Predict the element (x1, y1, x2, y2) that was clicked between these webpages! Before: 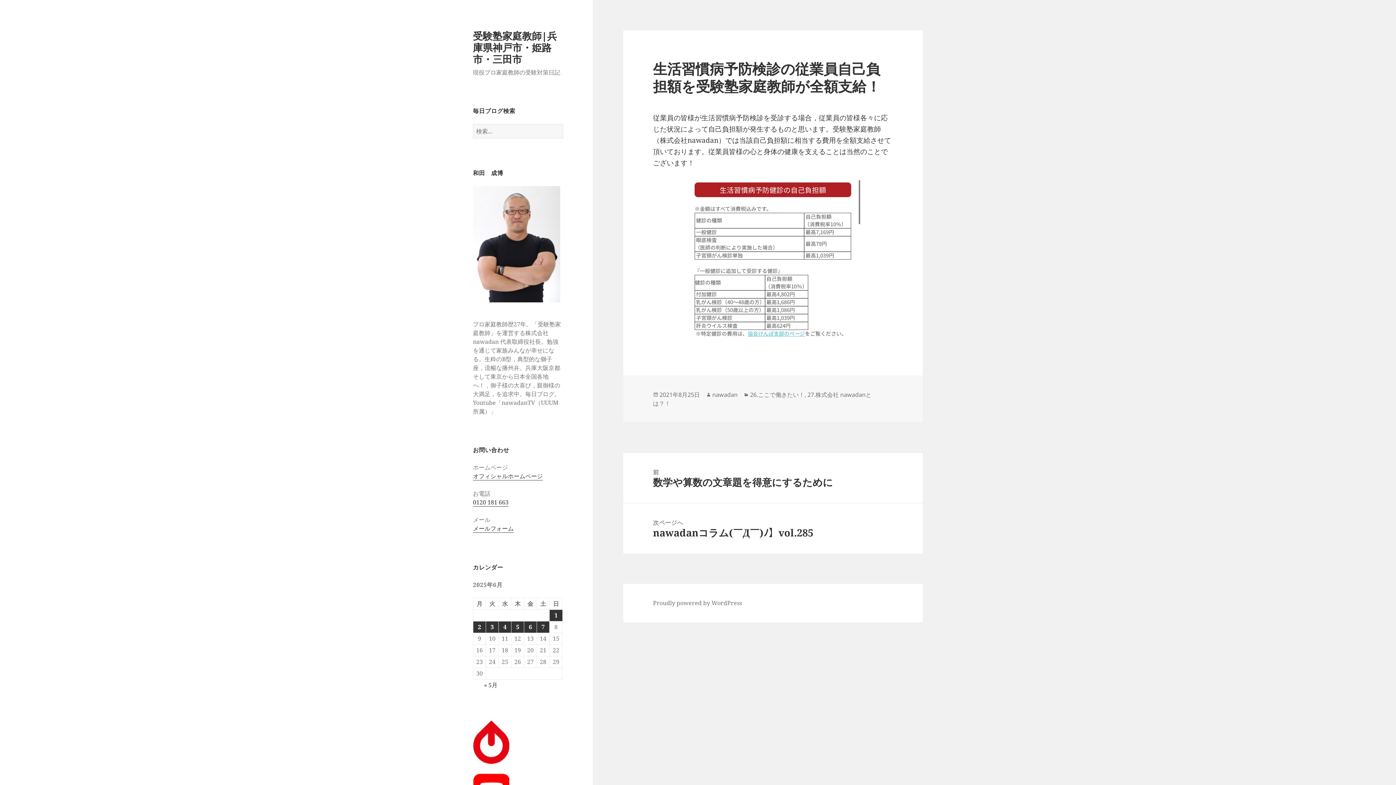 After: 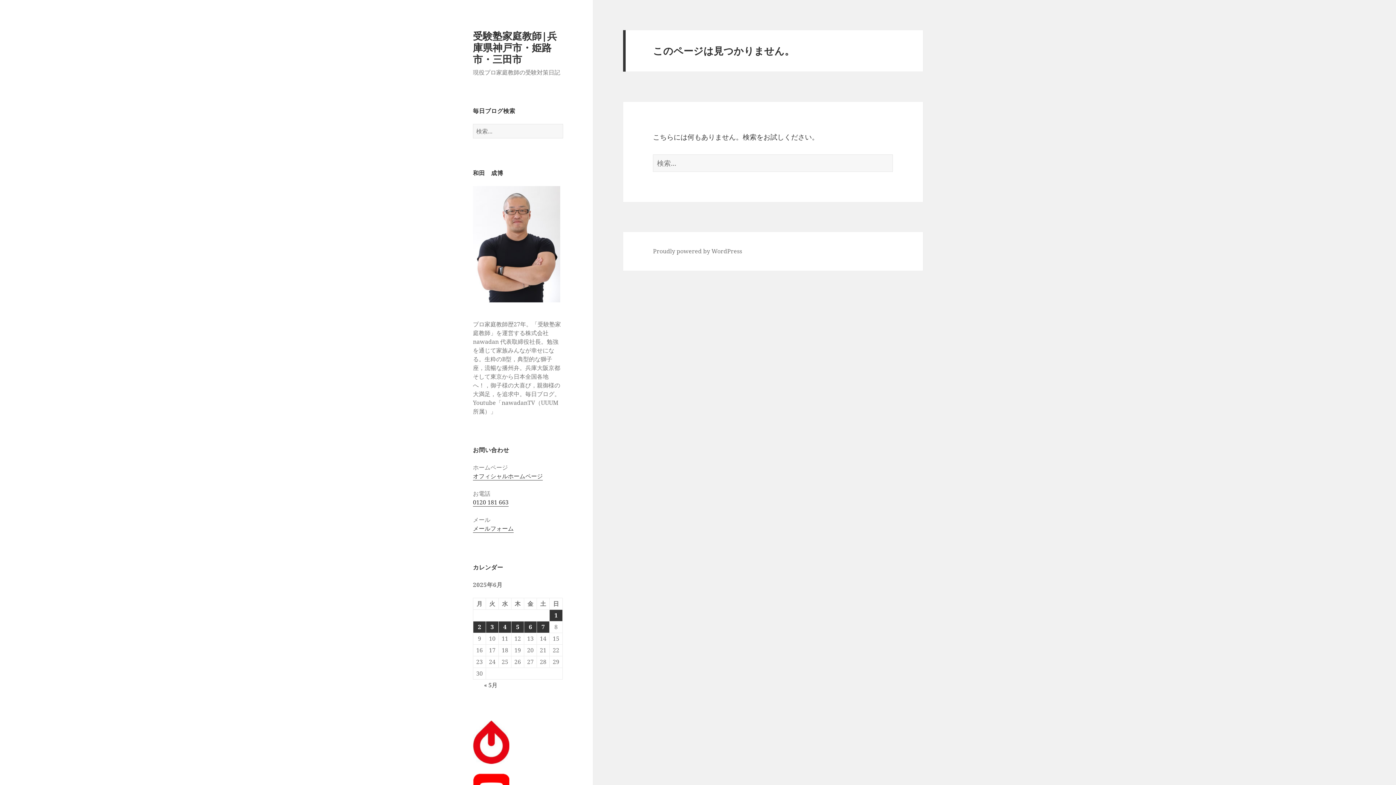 Action: bbox: (712, 390, 737, 399) label: nawadan